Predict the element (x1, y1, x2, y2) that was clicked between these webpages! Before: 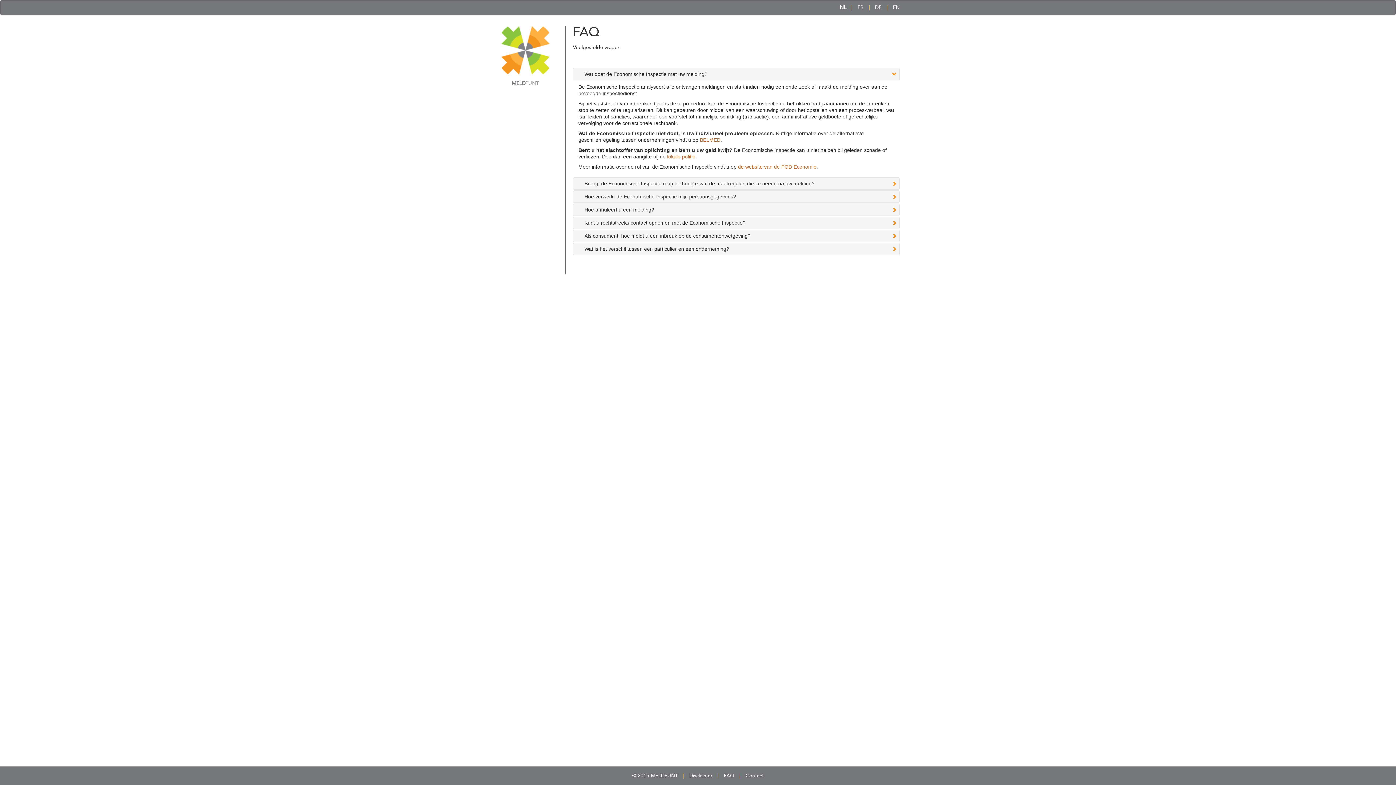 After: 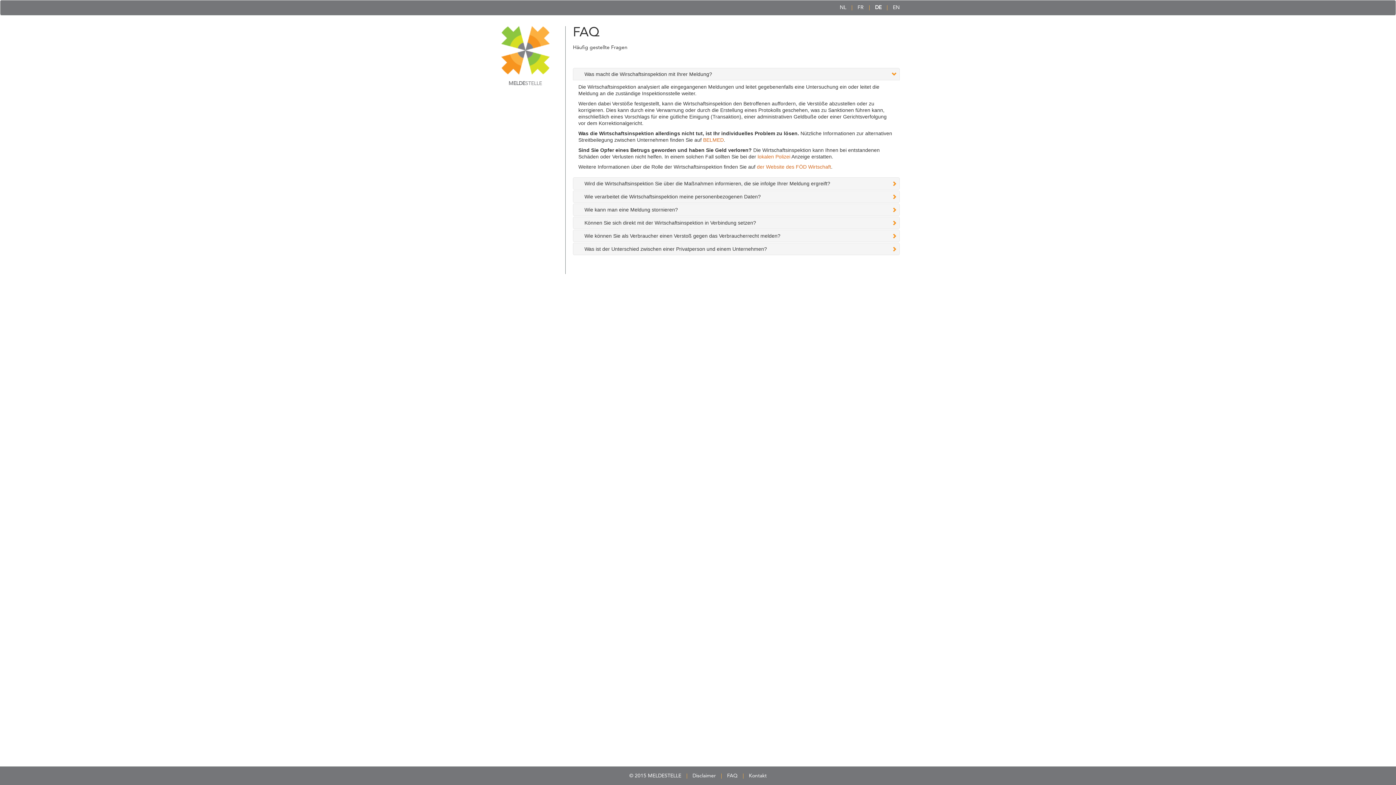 Action: bbox: (875, 5, 881, 10) label: DE